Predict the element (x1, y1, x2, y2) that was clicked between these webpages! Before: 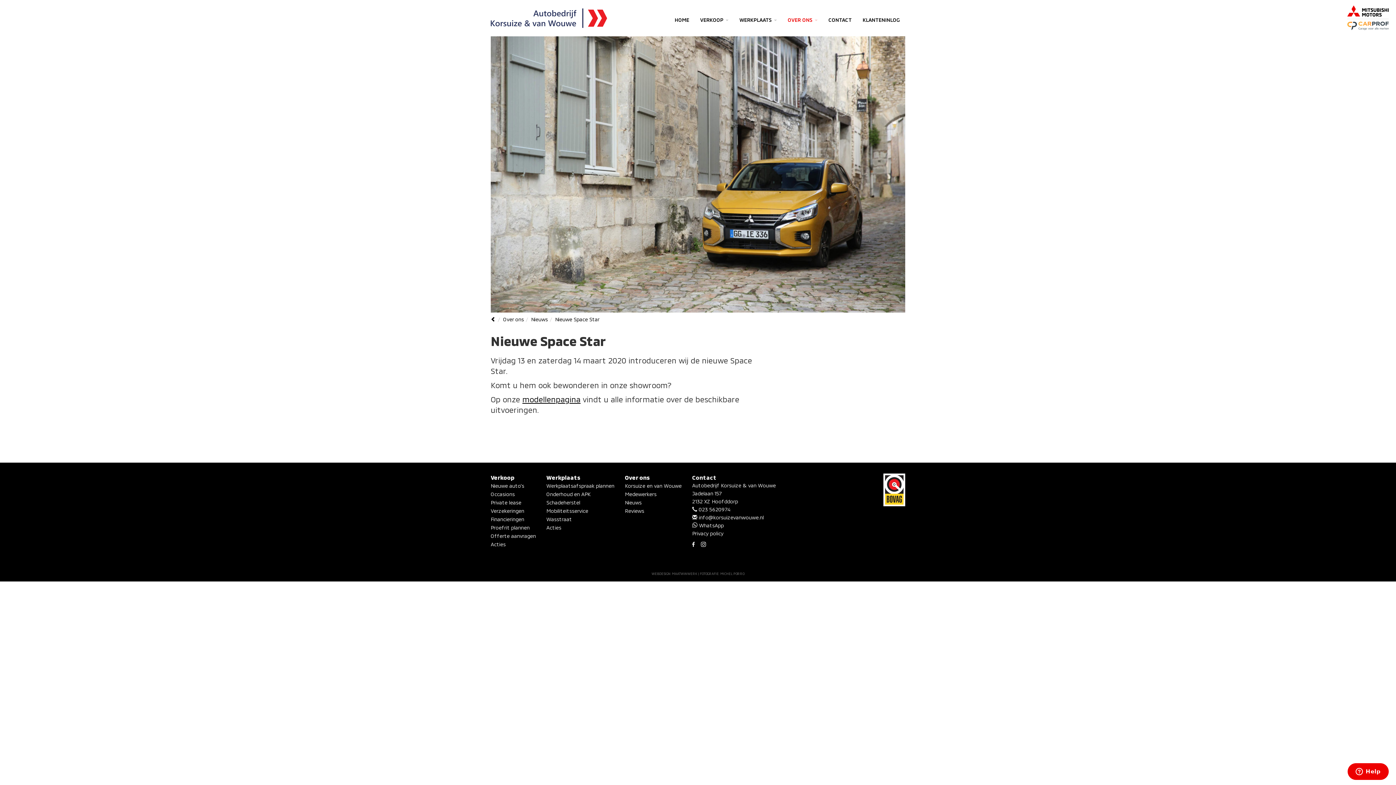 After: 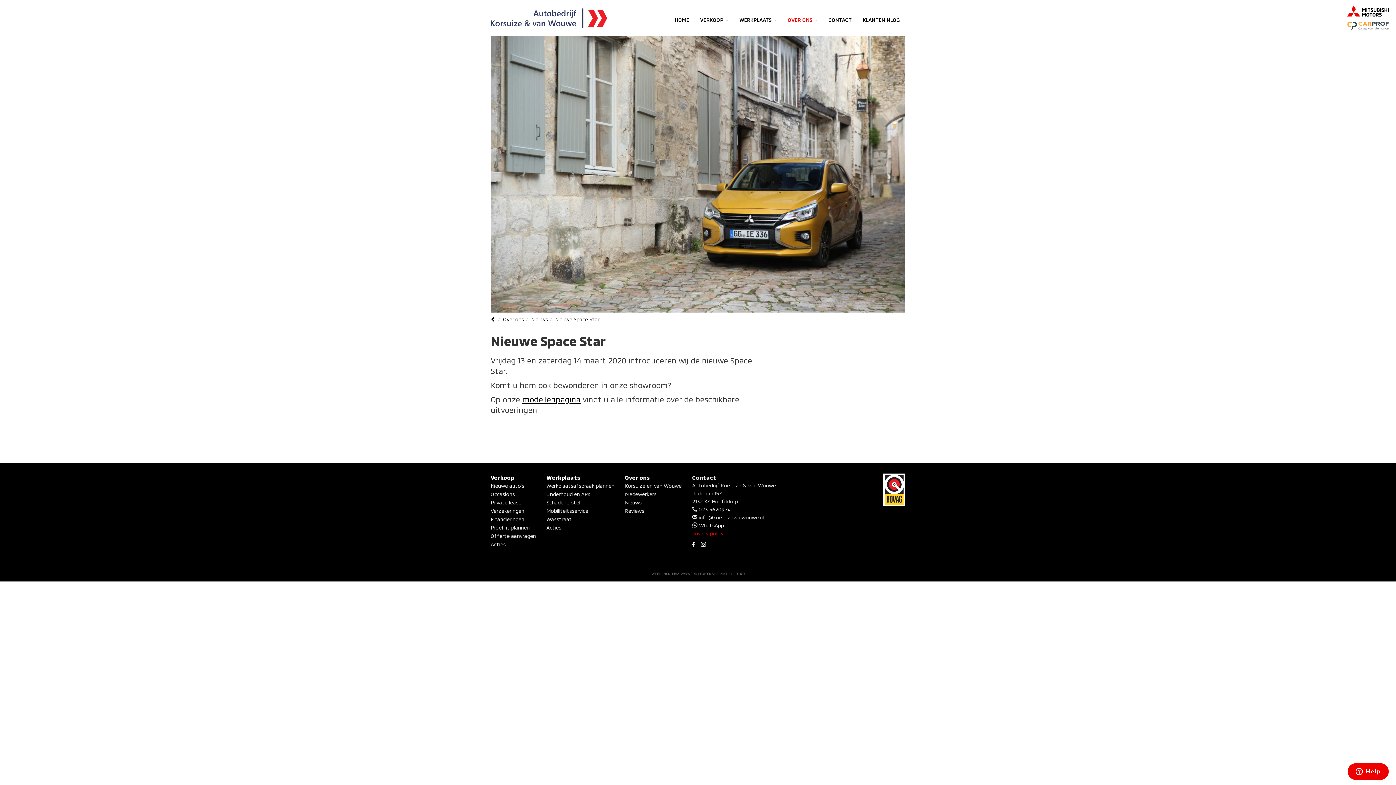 Action: bbox: (692, 530, 723, 536) label: Privacy policy